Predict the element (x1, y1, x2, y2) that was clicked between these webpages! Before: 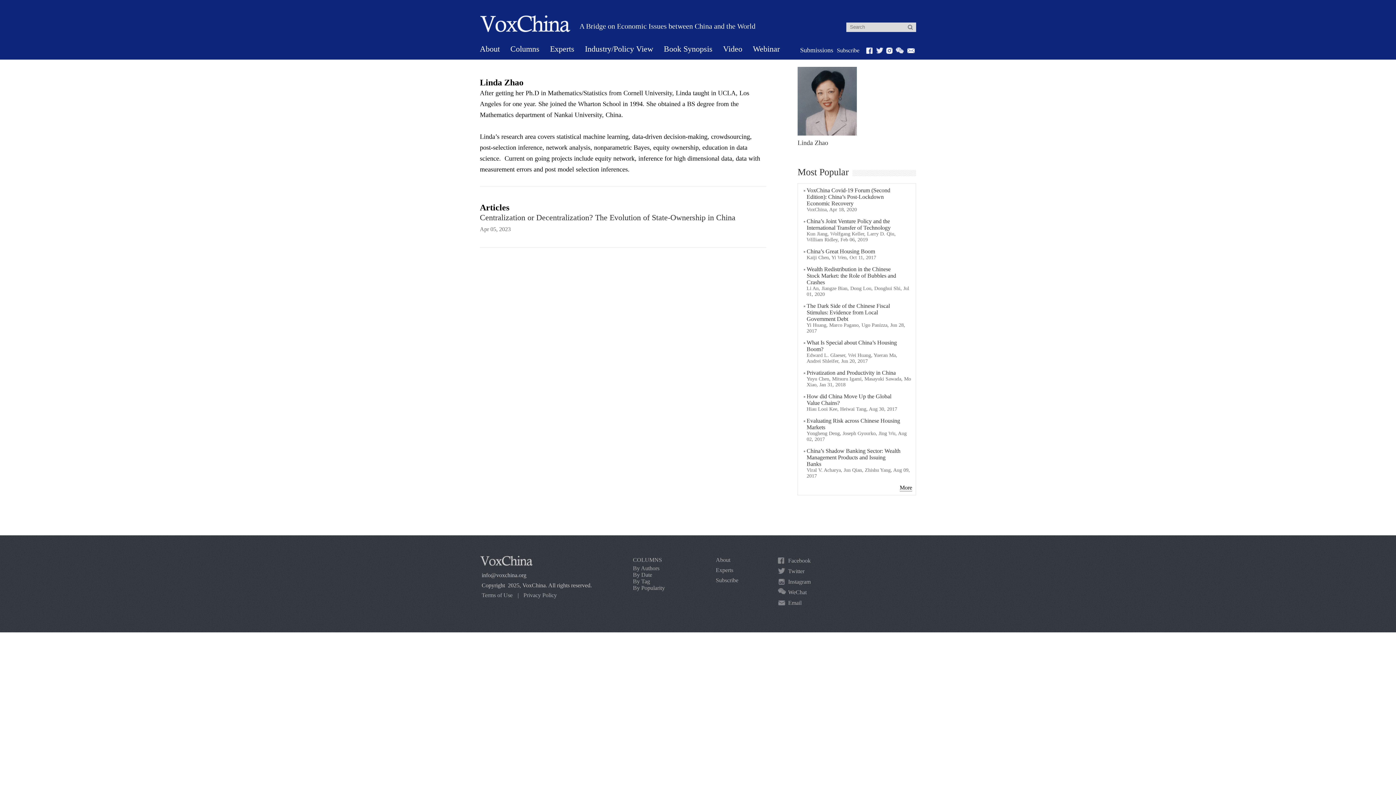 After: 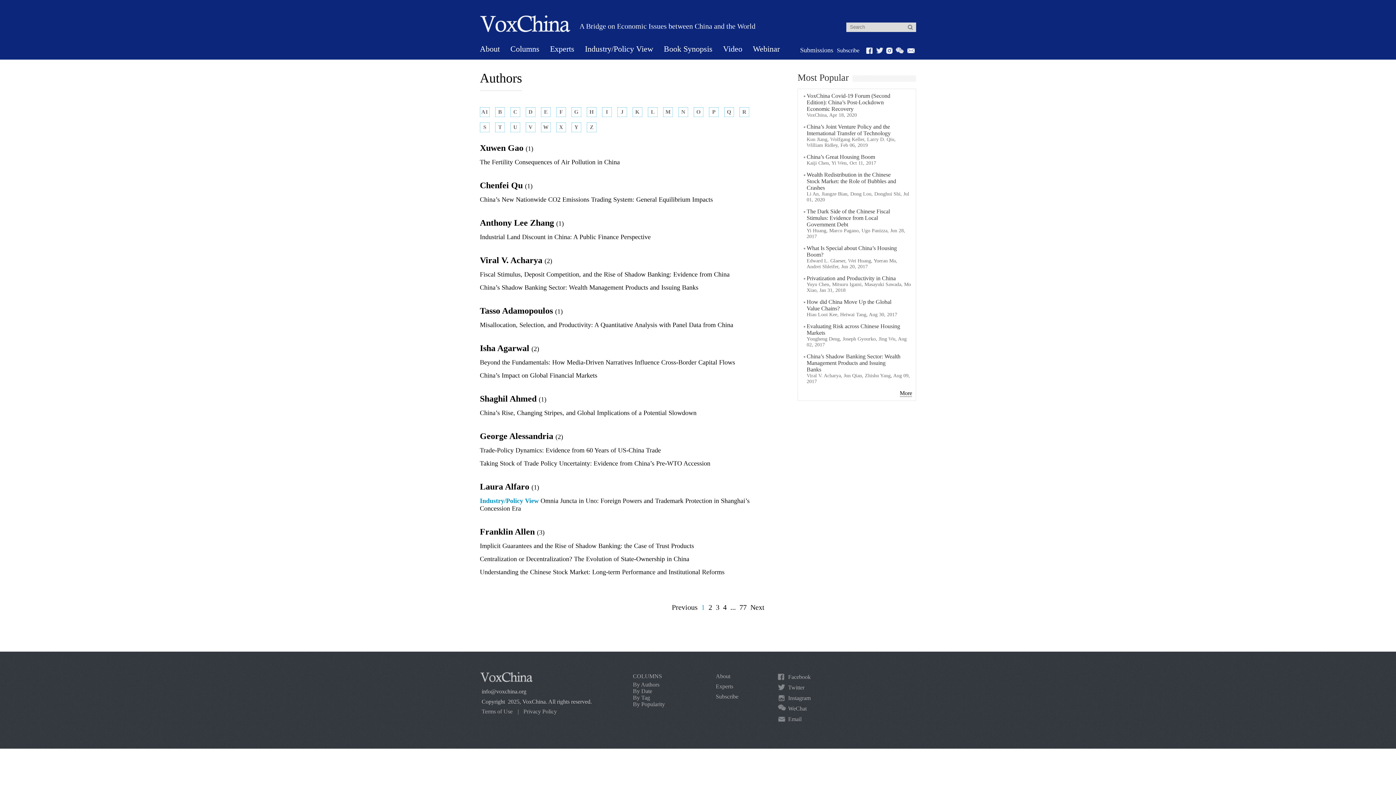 Action: bbox: (633, 565, 665, 571) label: By Authors